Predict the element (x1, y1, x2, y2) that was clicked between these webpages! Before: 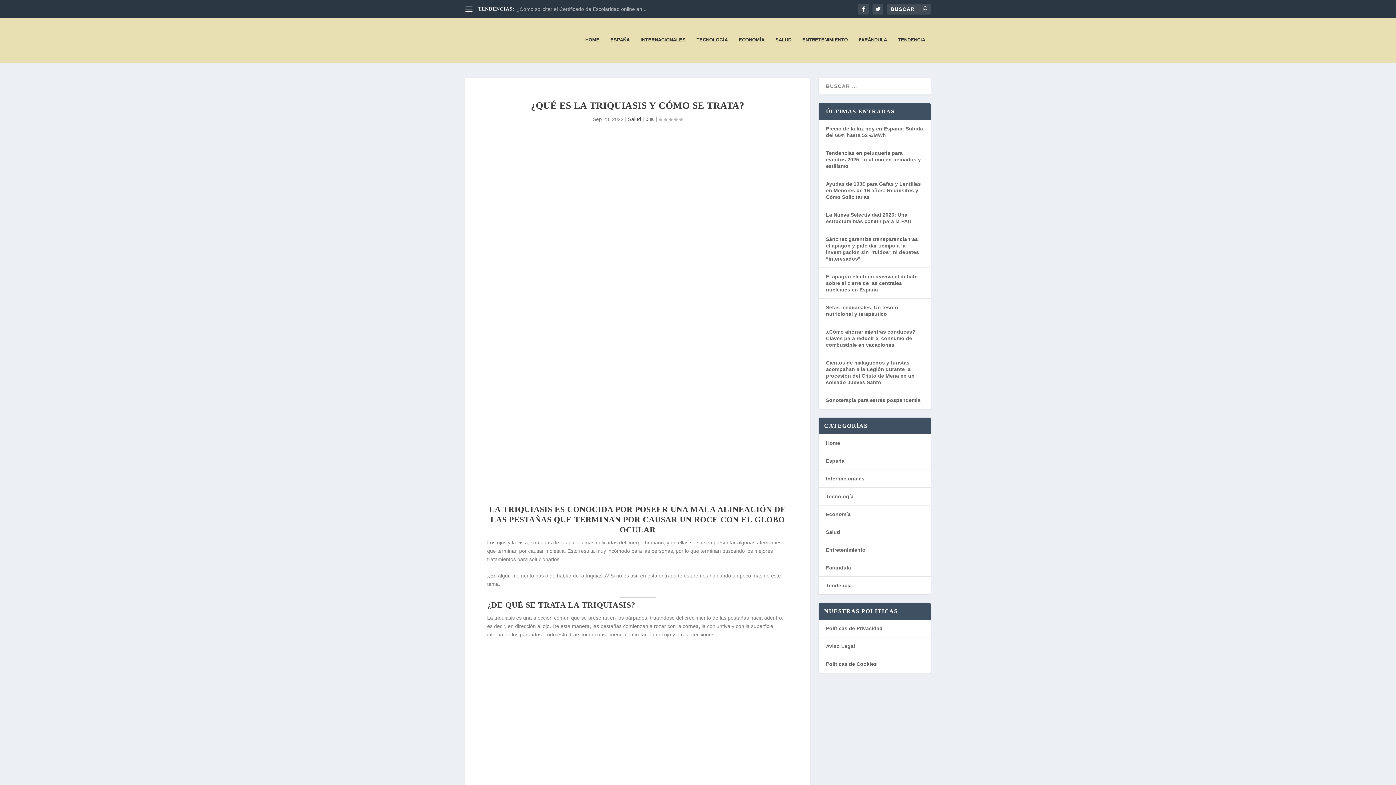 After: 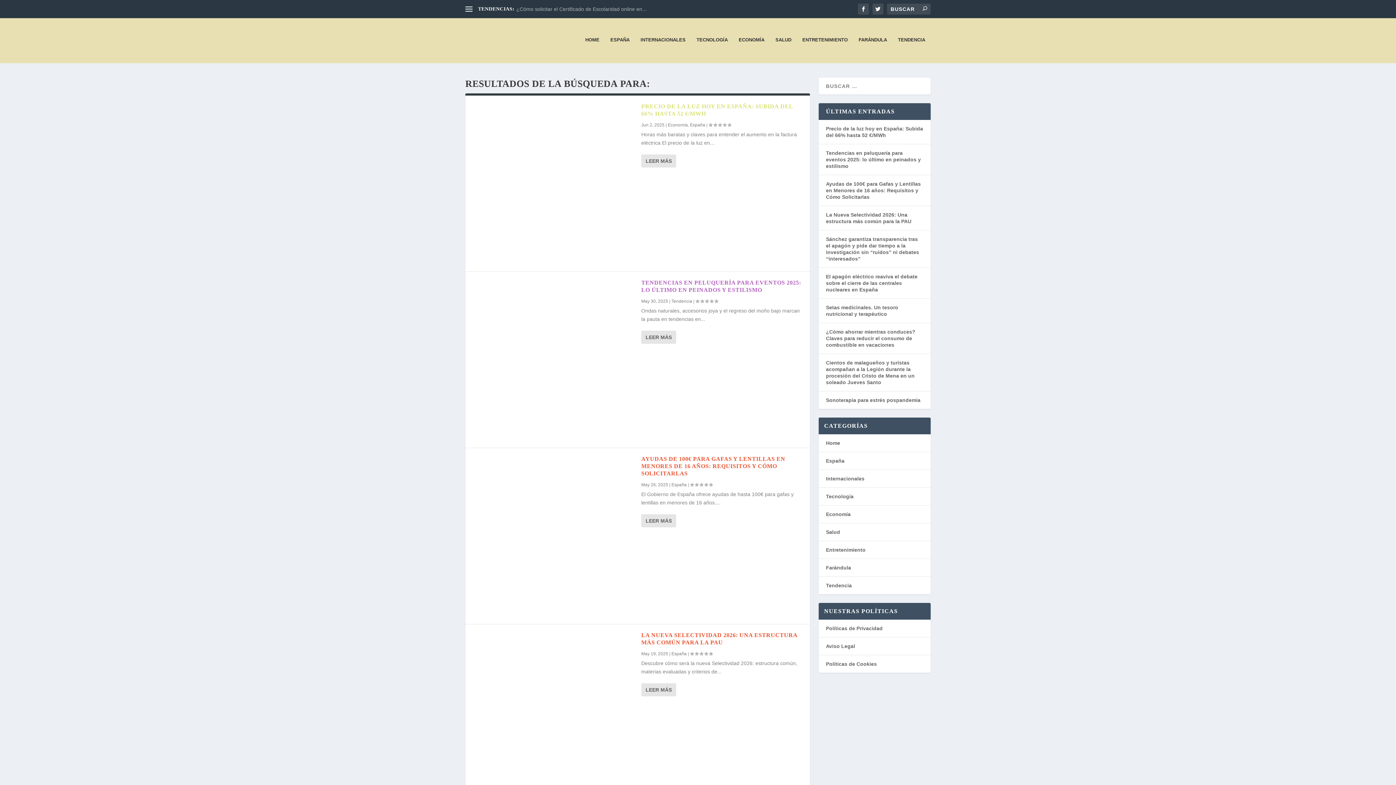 Action: bbox: (922, 5, 927, 11)